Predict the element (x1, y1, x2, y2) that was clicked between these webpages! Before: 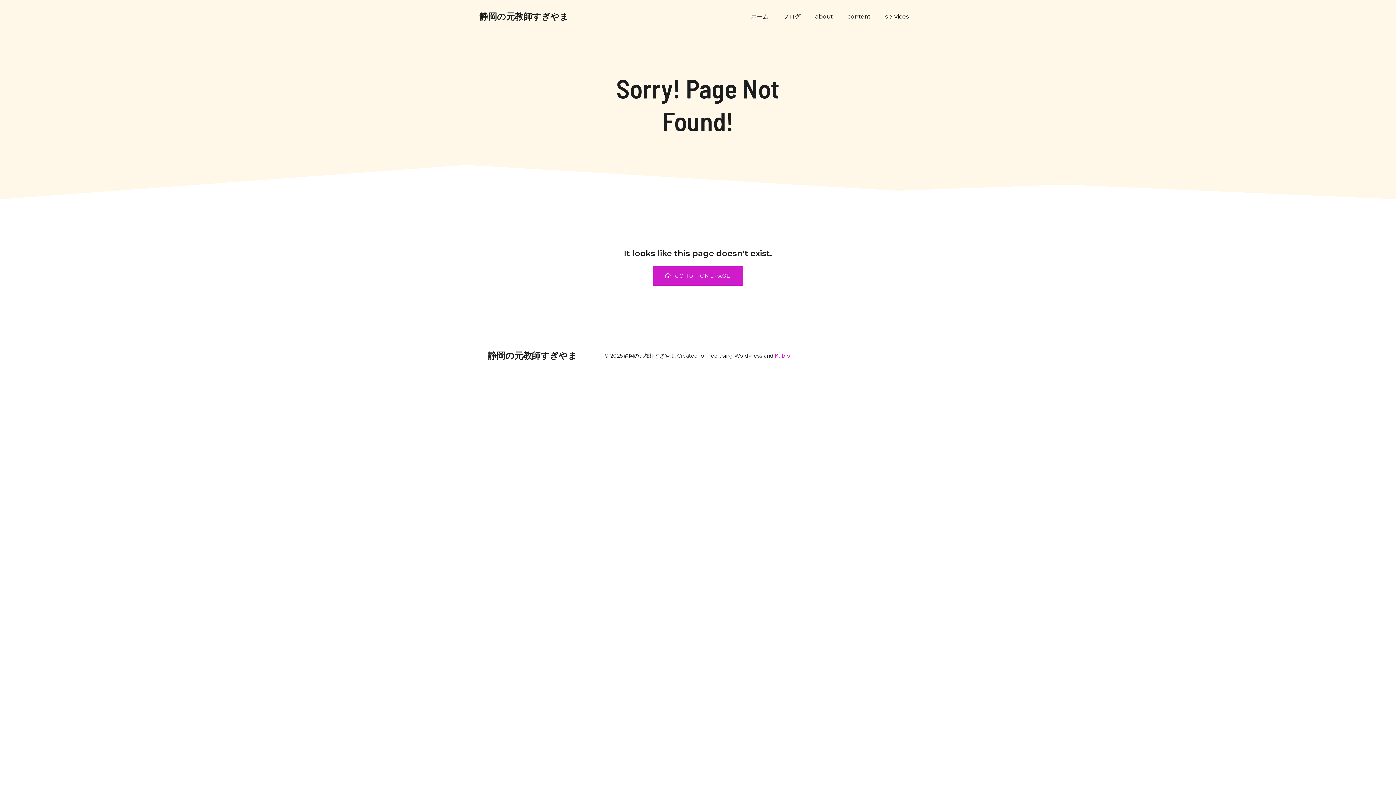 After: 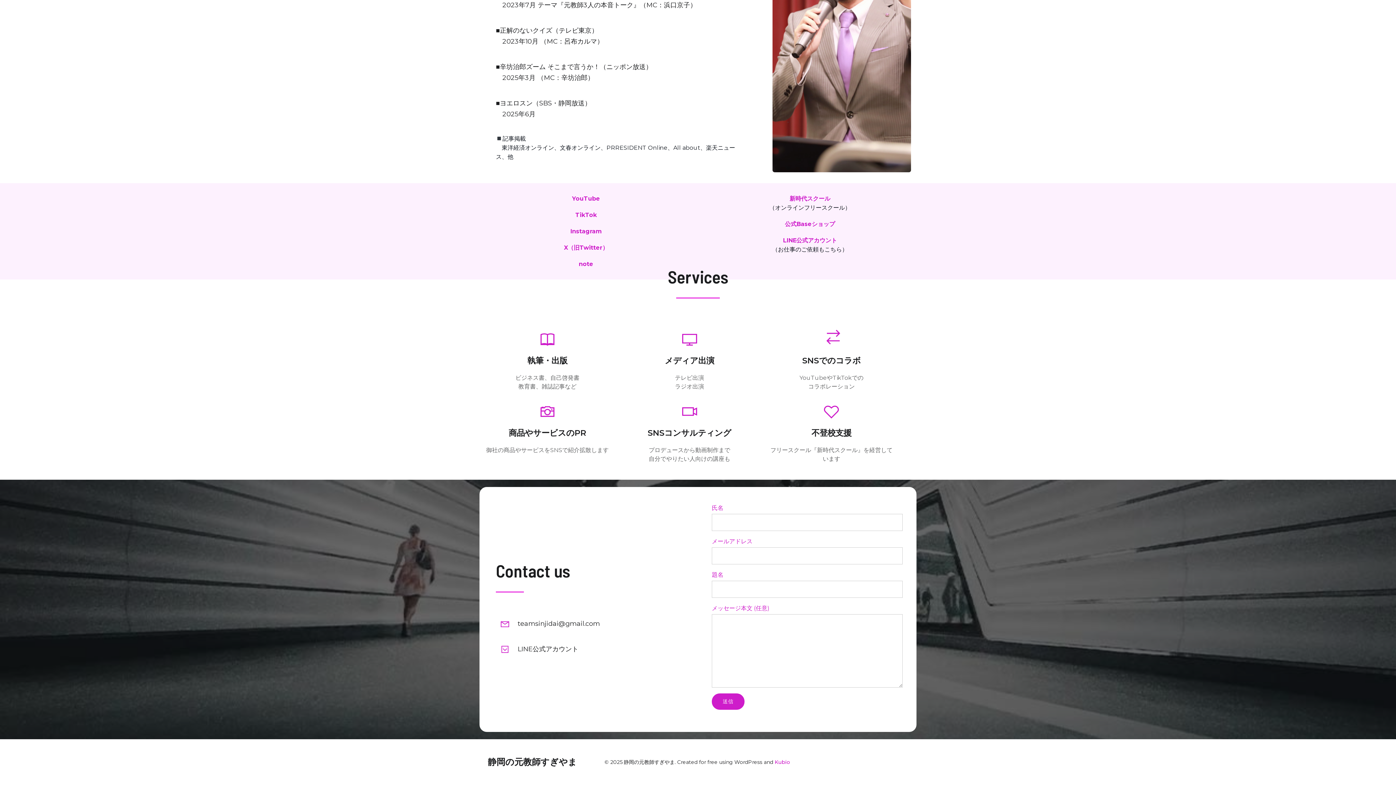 Action: label: services bbox: (878, 8, 916, 24)